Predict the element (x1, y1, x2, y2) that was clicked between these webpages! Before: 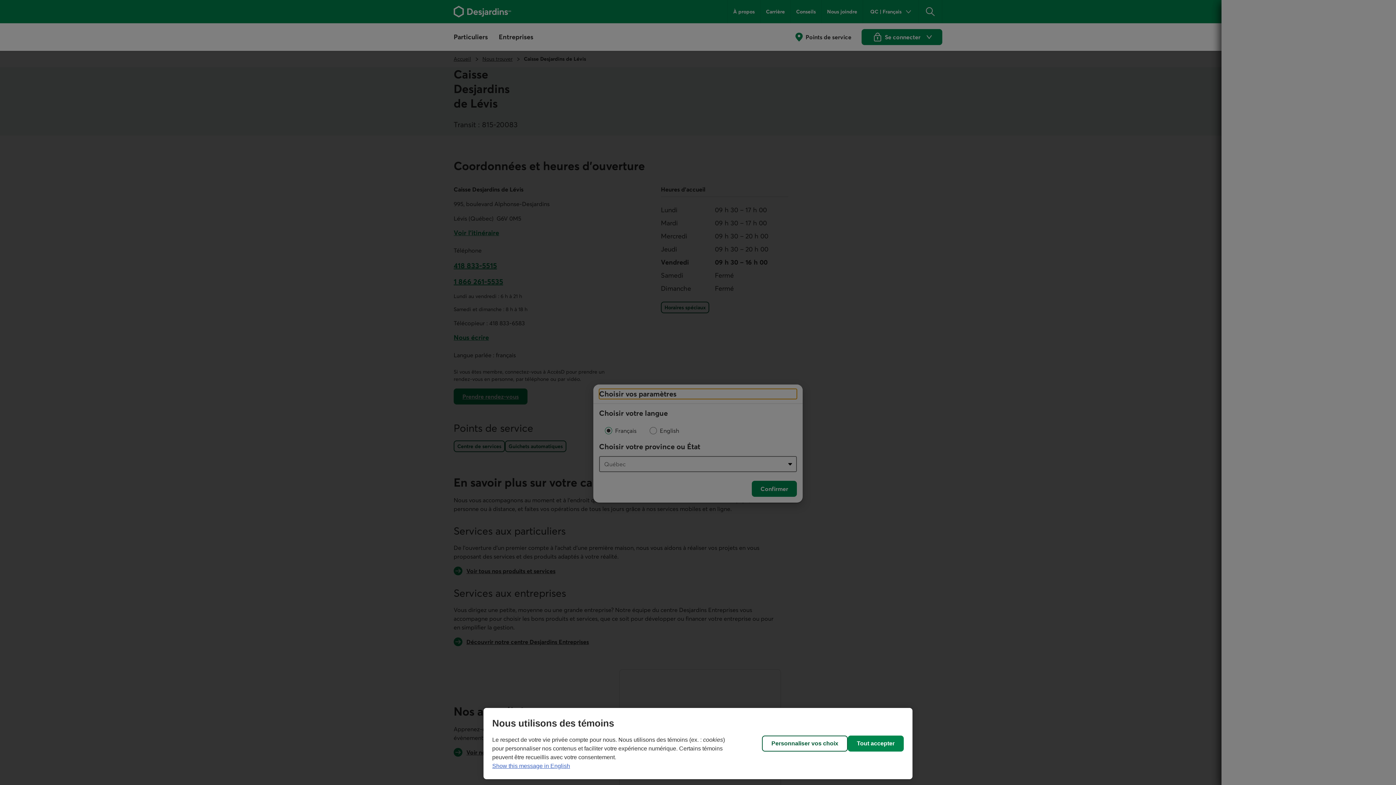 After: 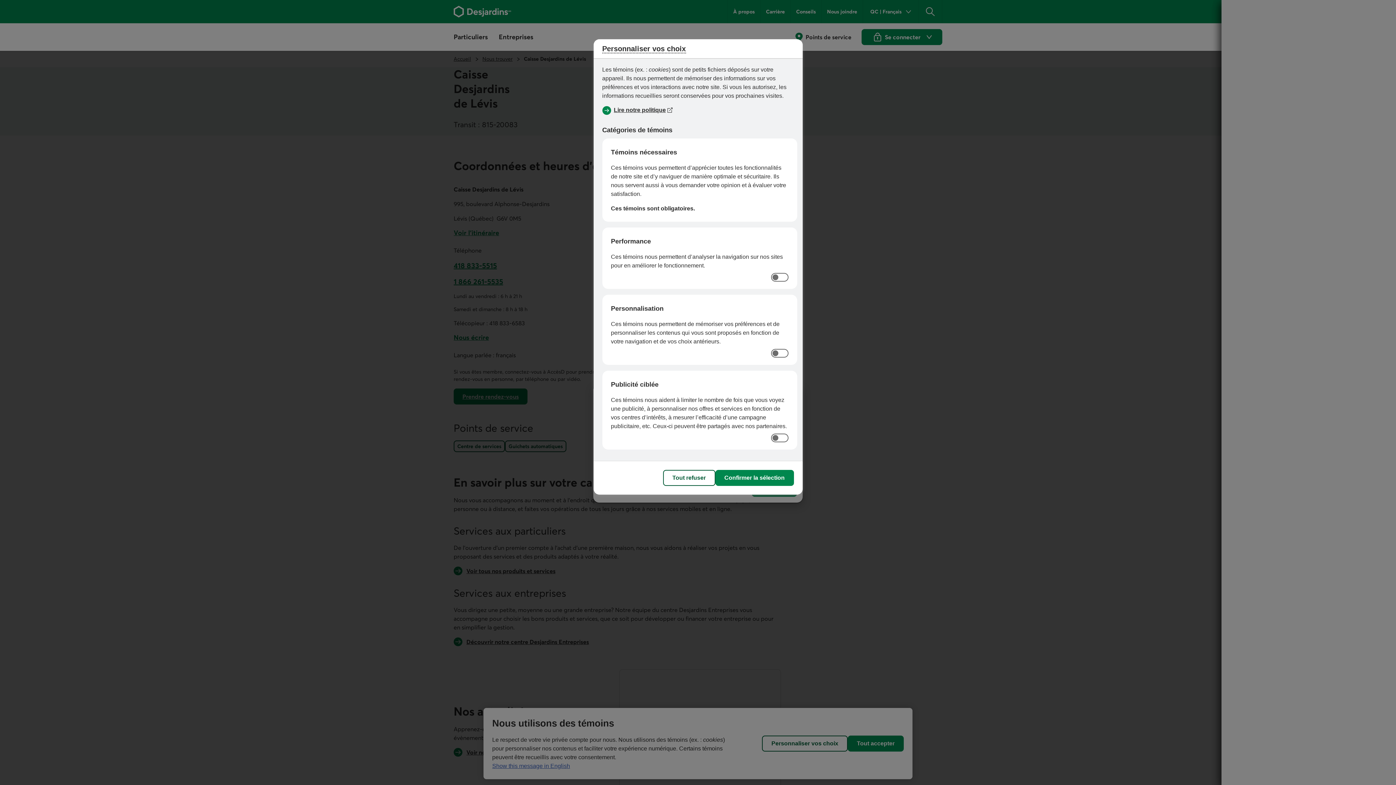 Action: bbox: (762, 736, 848, 752) label: Personnaliser vos choix